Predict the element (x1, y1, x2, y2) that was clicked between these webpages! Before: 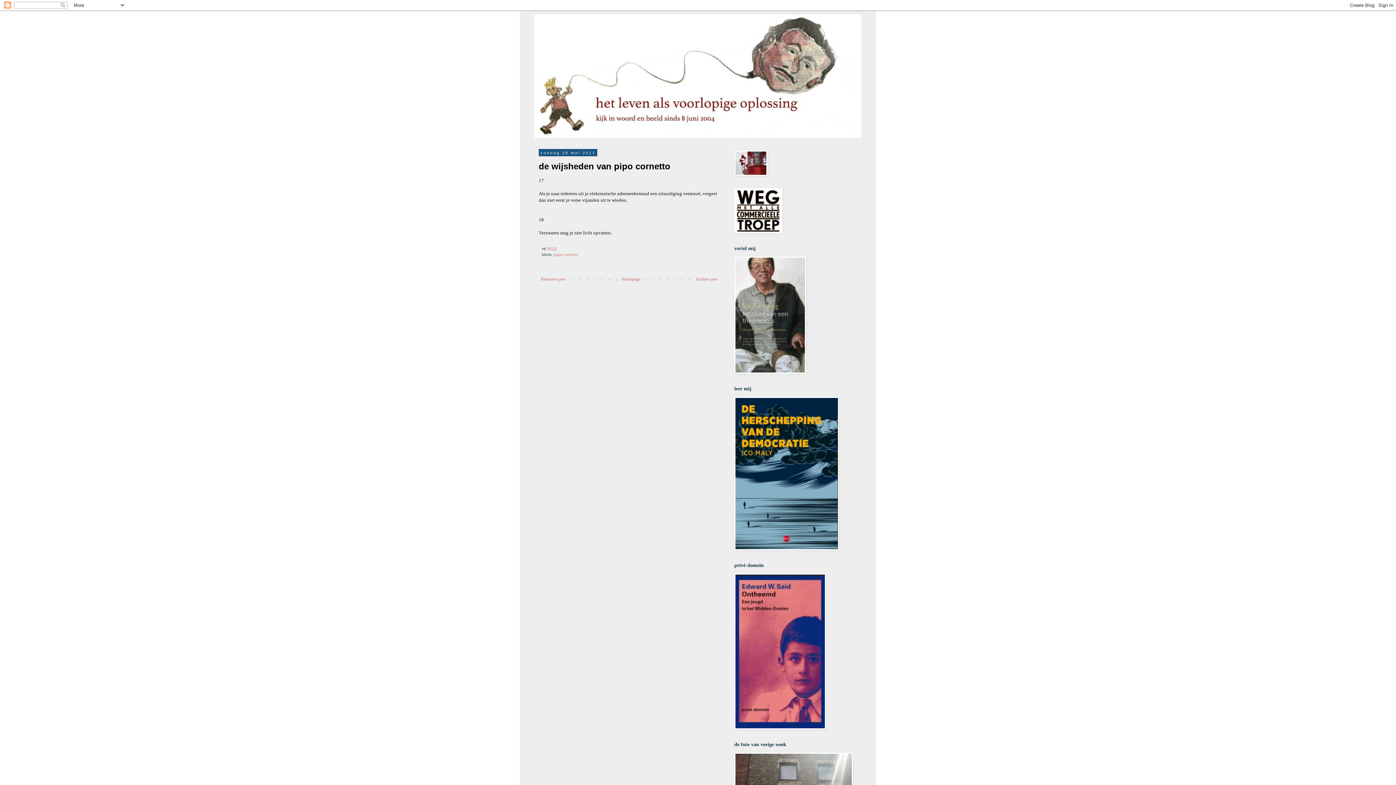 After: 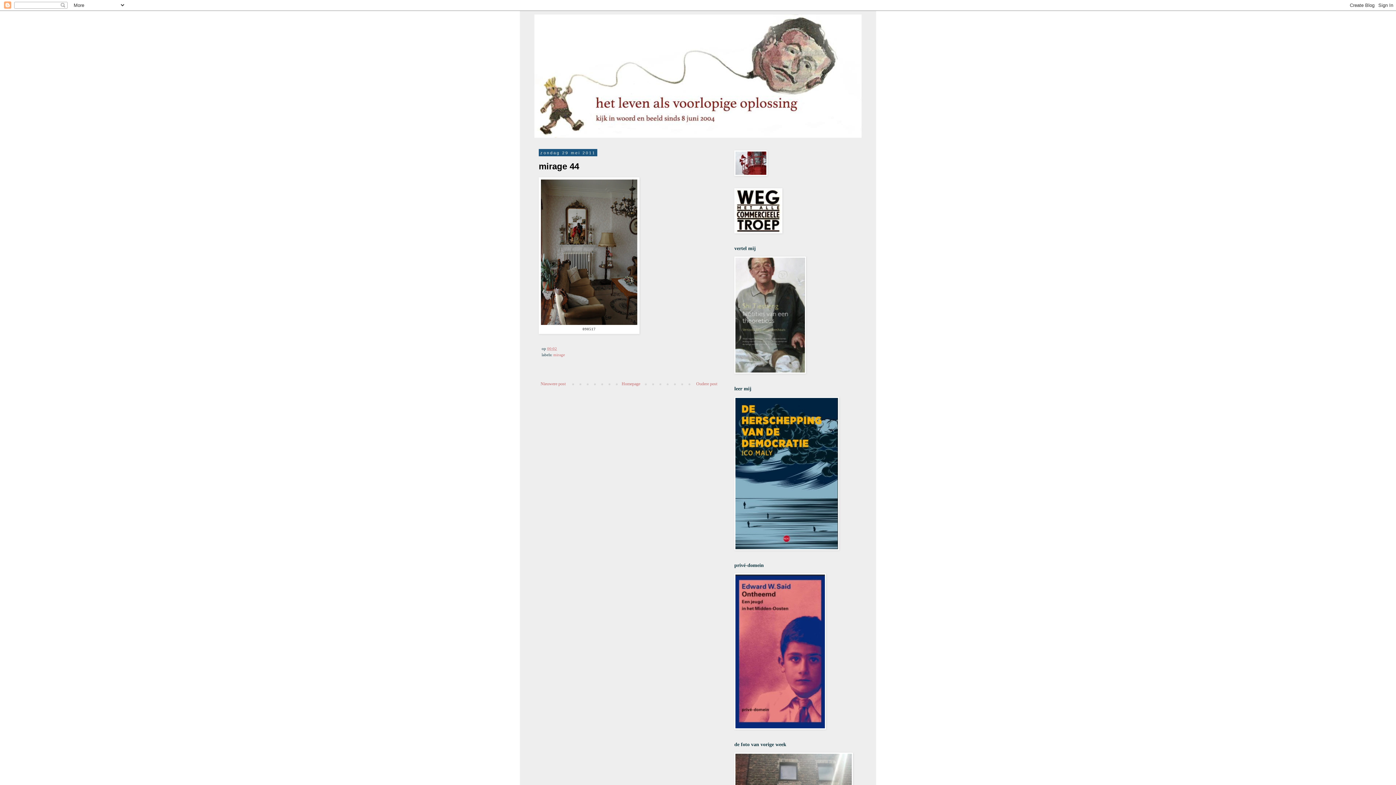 Action: label: Oudere post bbox: (694, 274, 719, 283)